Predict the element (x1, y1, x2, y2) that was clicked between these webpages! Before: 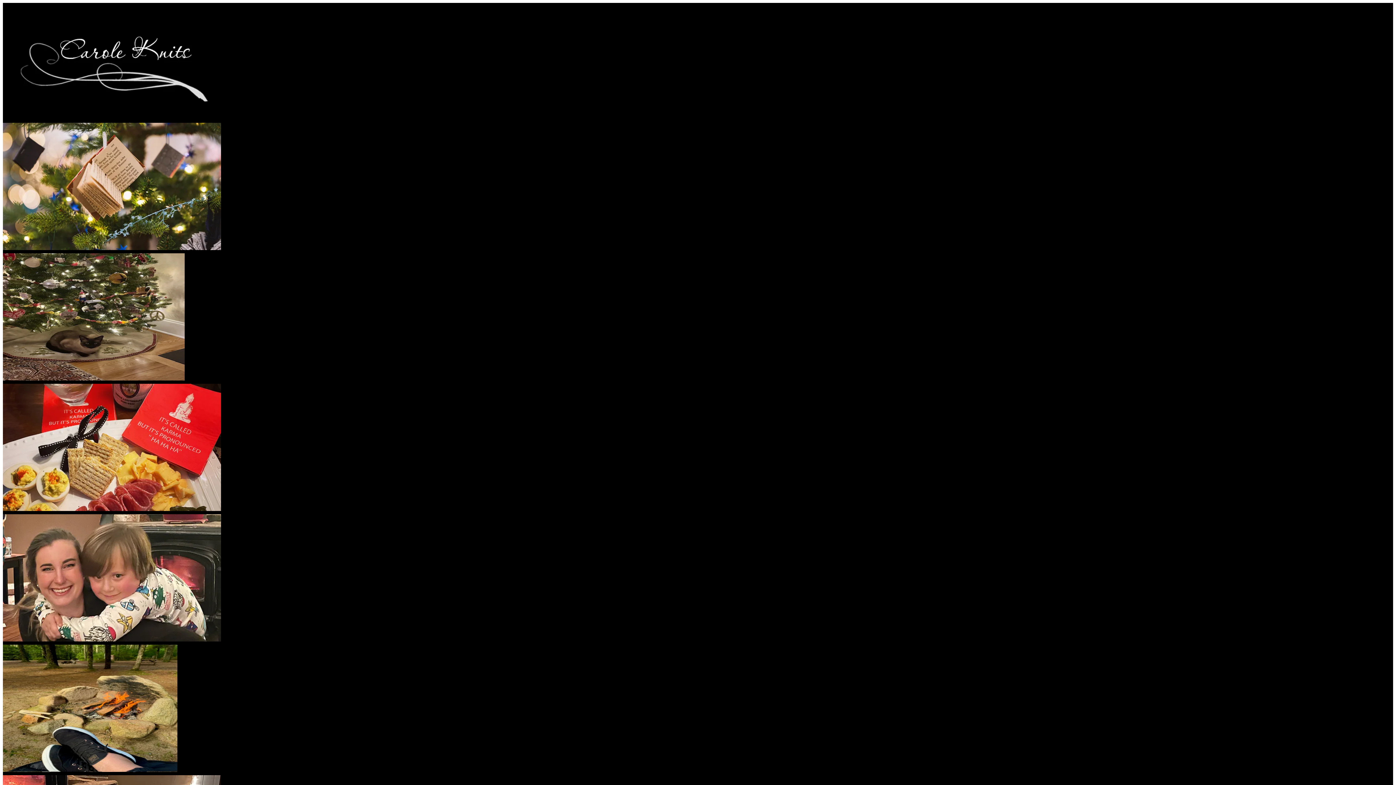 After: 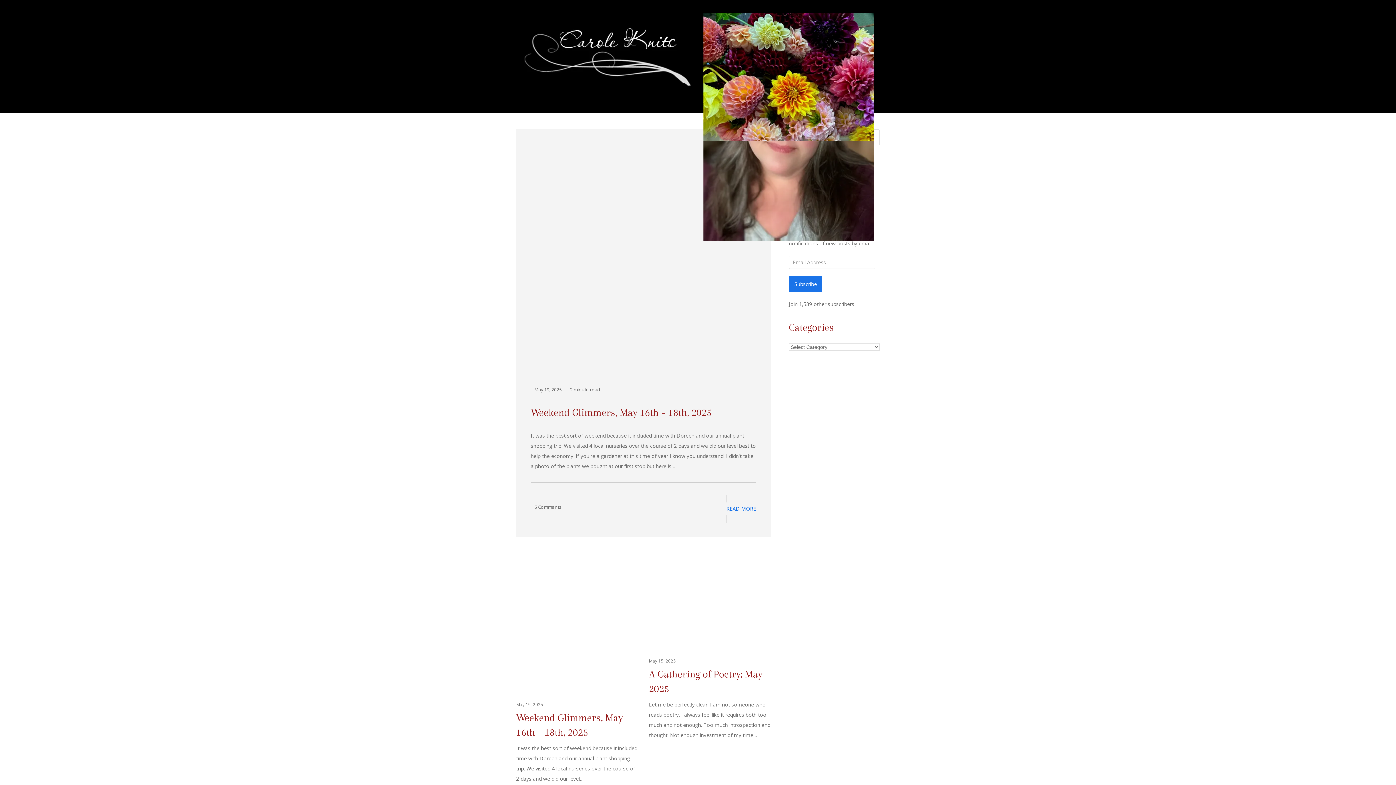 Action: bbox: (17, 98, 209, 105)